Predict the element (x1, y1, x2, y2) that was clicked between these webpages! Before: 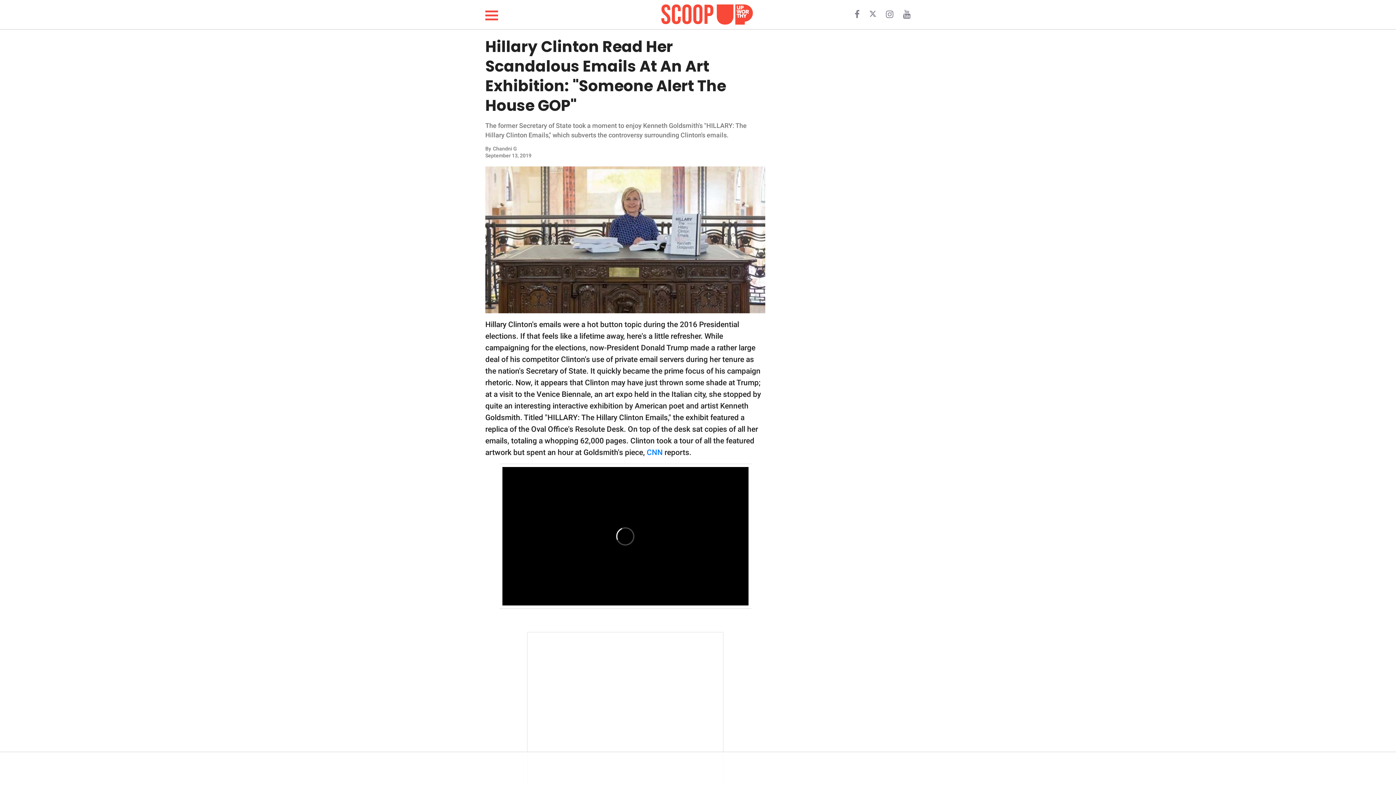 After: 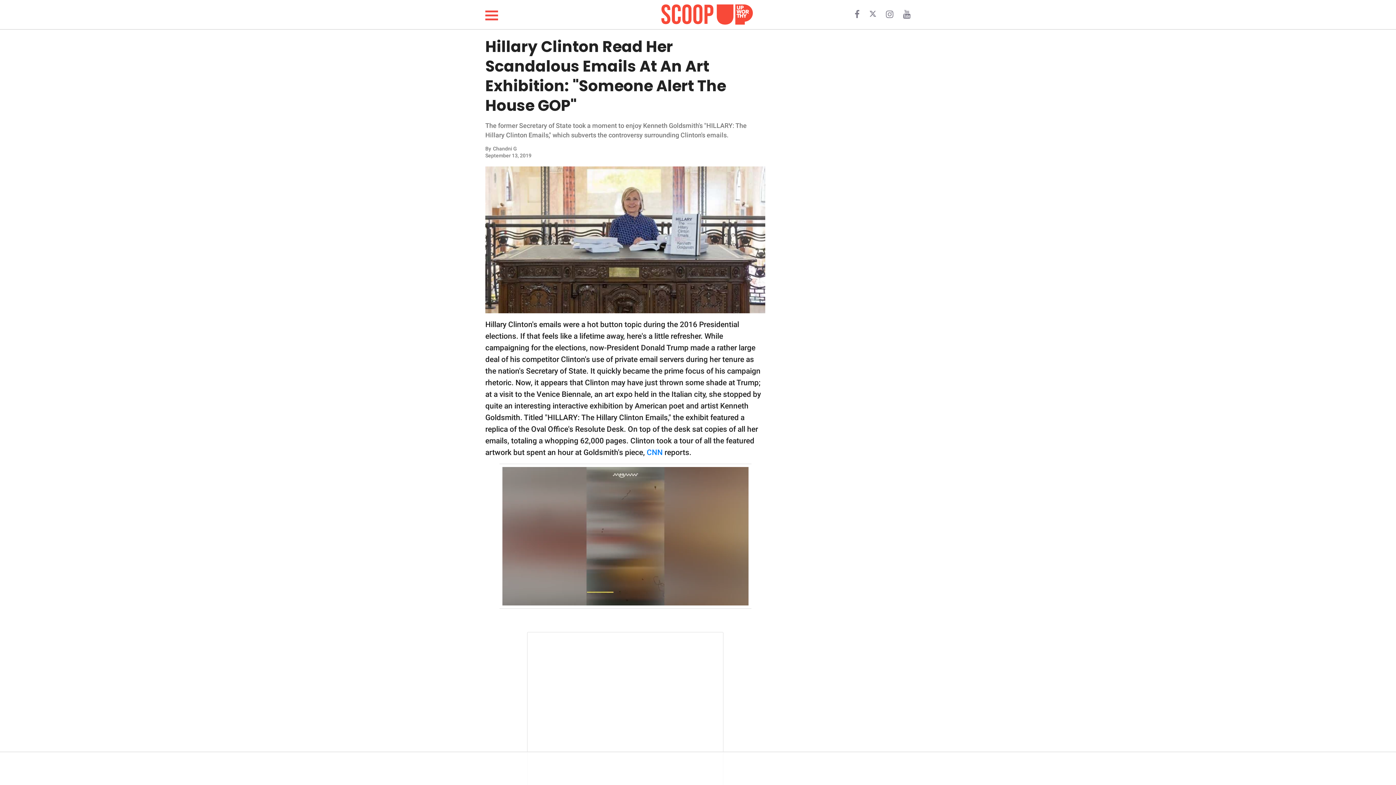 Action: bbox: (854, 12, 861, 18) label:  